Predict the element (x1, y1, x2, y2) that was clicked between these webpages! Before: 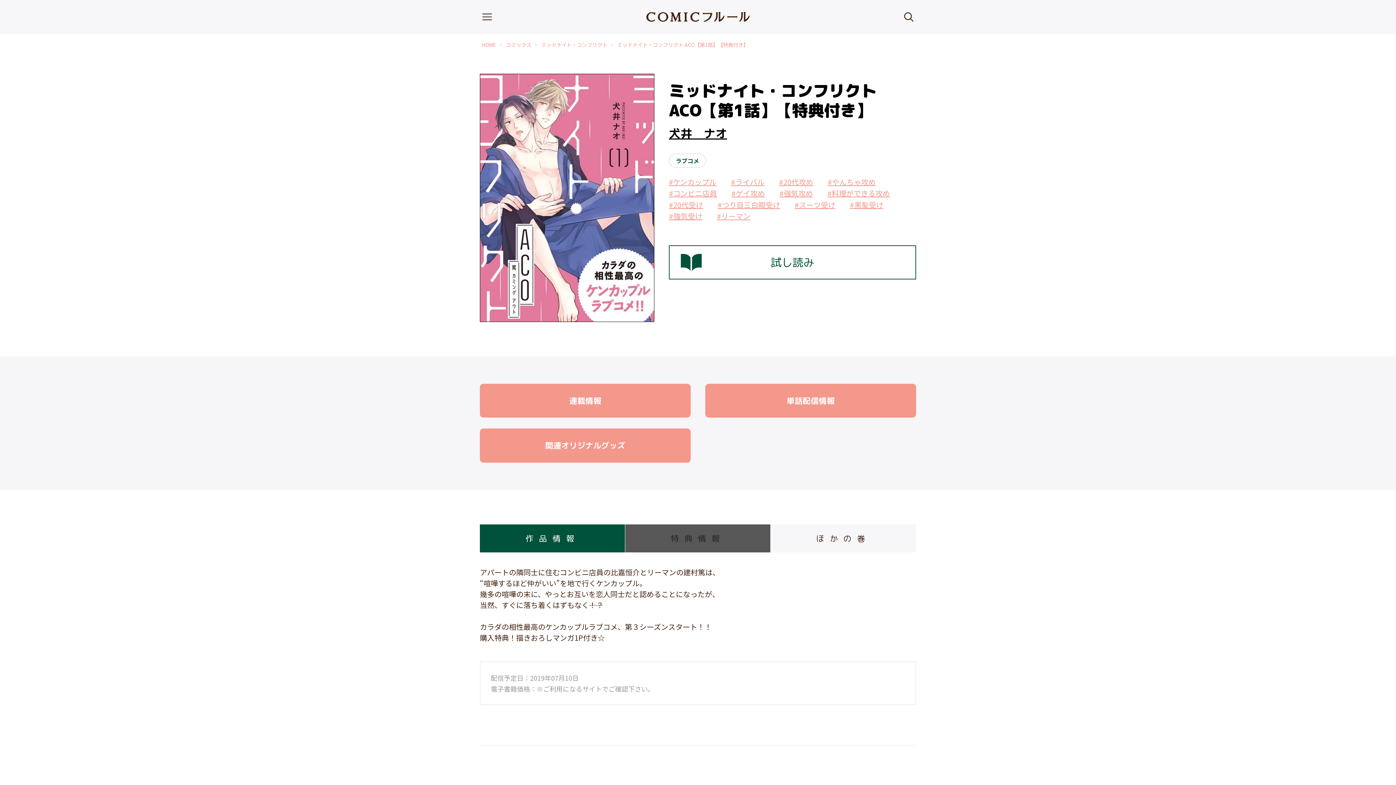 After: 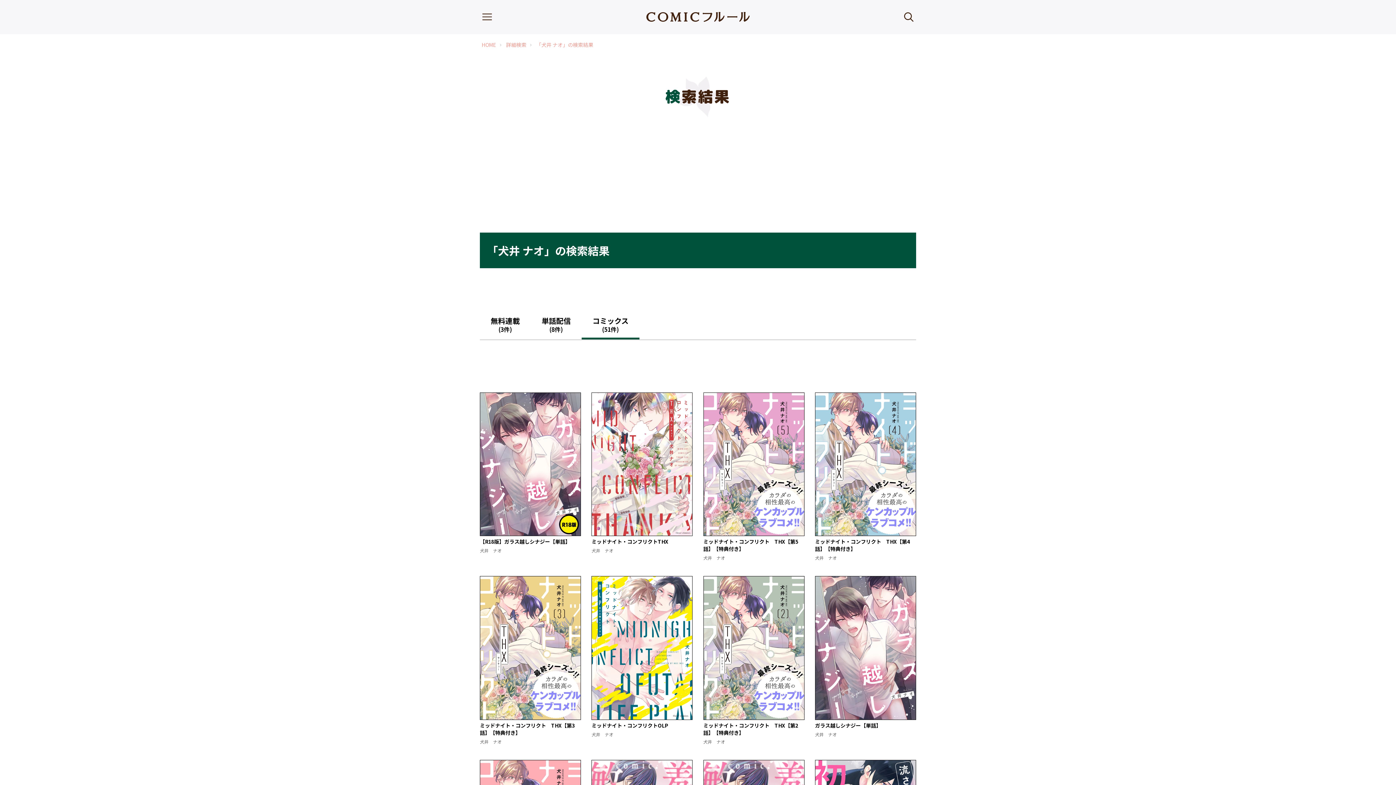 Action: label: 犬井　ナオ bbox: (669, 125, 727, 141)